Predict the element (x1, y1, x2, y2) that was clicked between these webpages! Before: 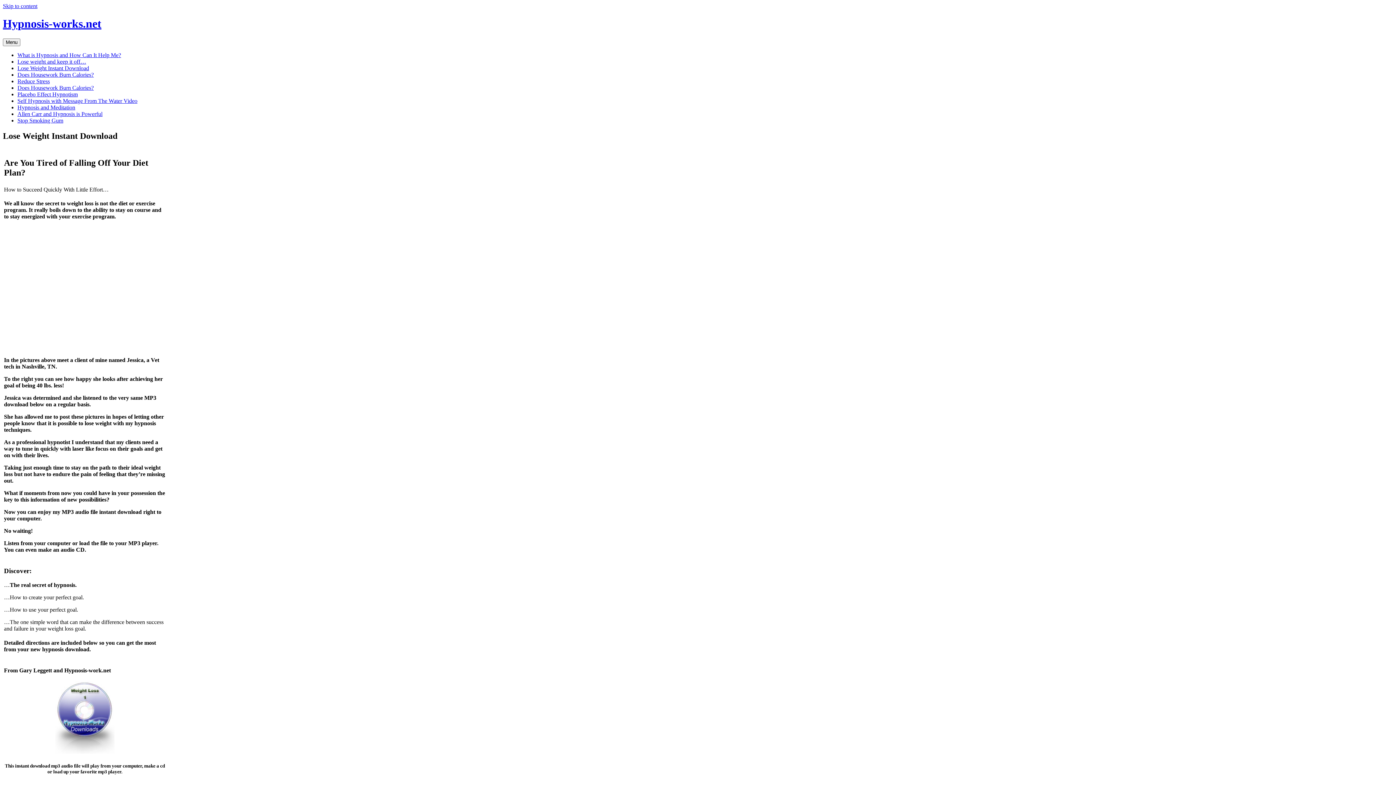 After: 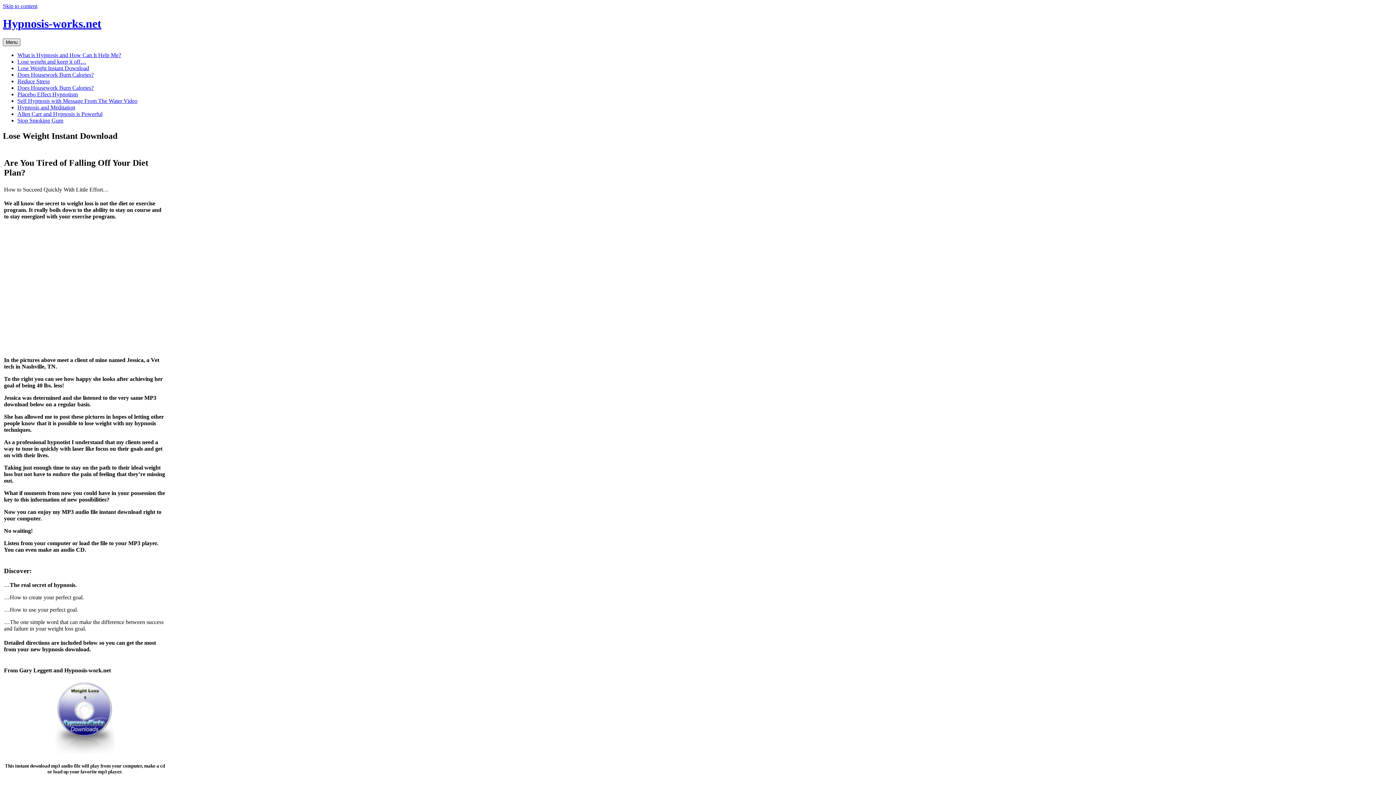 Action: label: Menu bbox: (2, 38, 20, 46)